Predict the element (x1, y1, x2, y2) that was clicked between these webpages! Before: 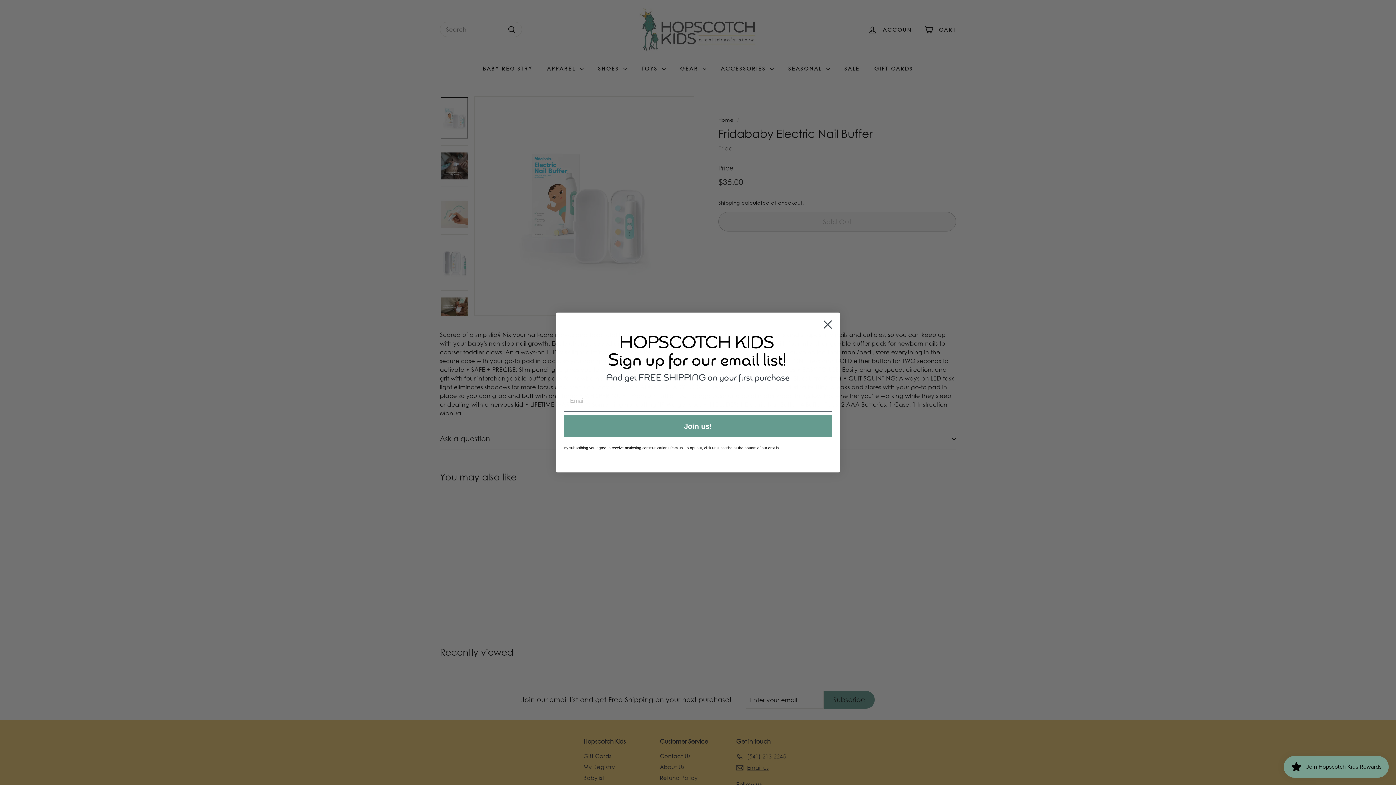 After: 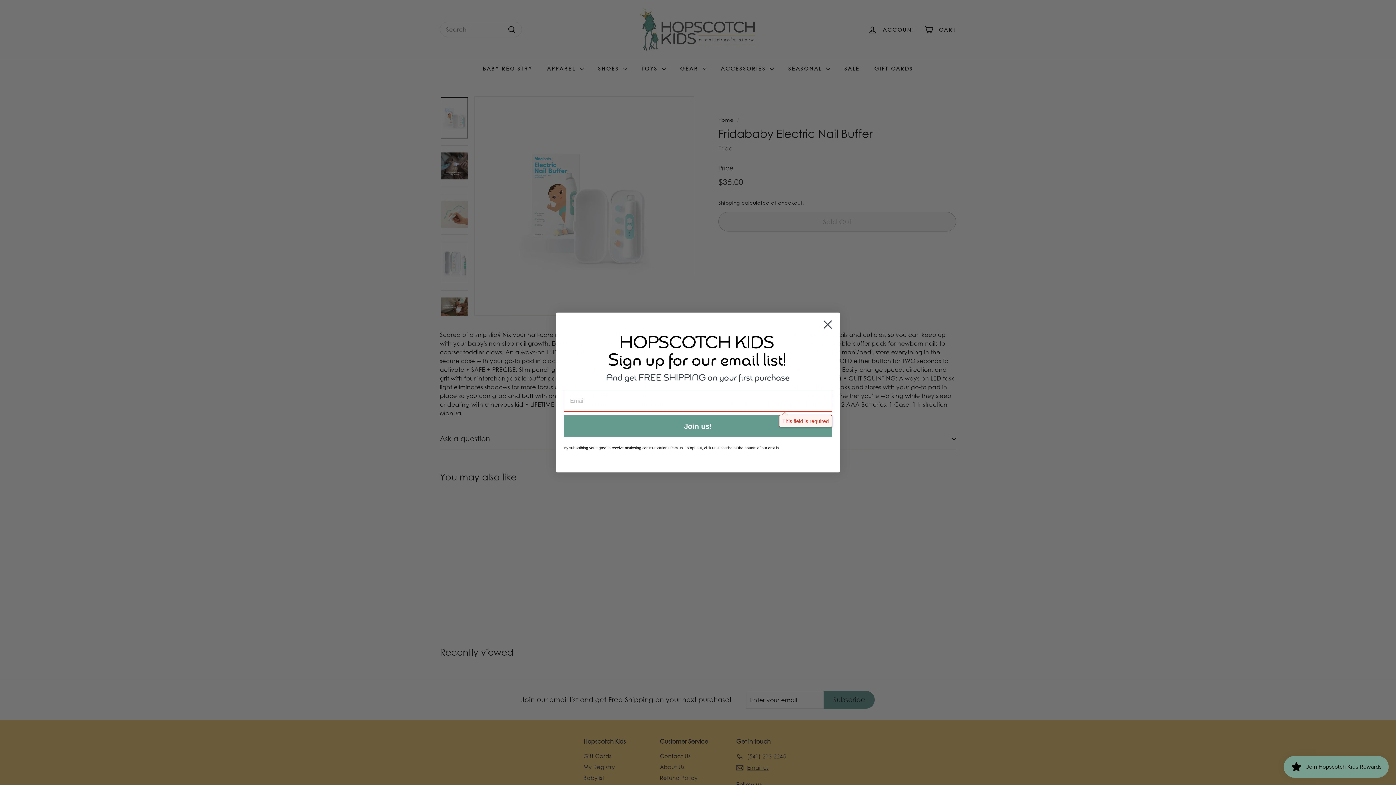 Action: bbox: (564, 415, 832, 437) label: Join us!